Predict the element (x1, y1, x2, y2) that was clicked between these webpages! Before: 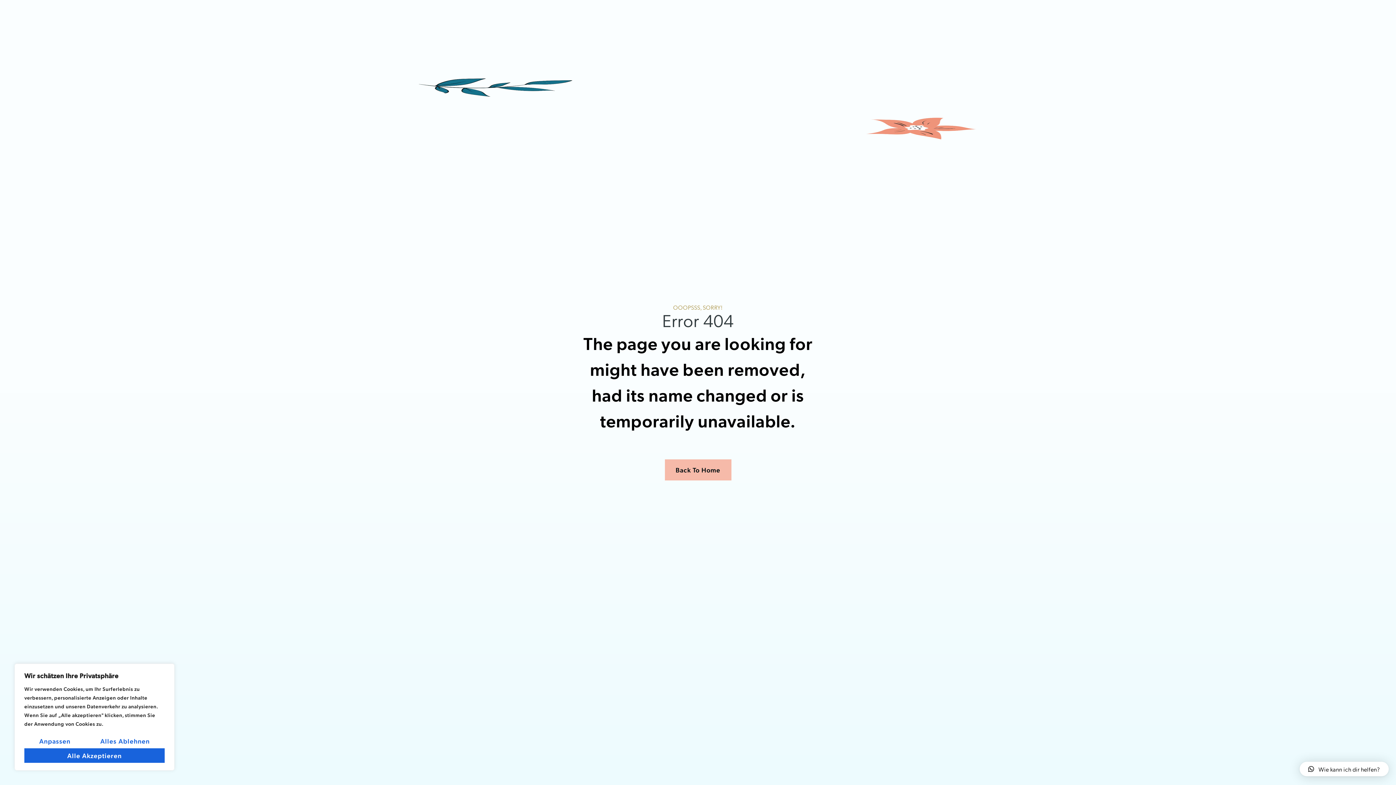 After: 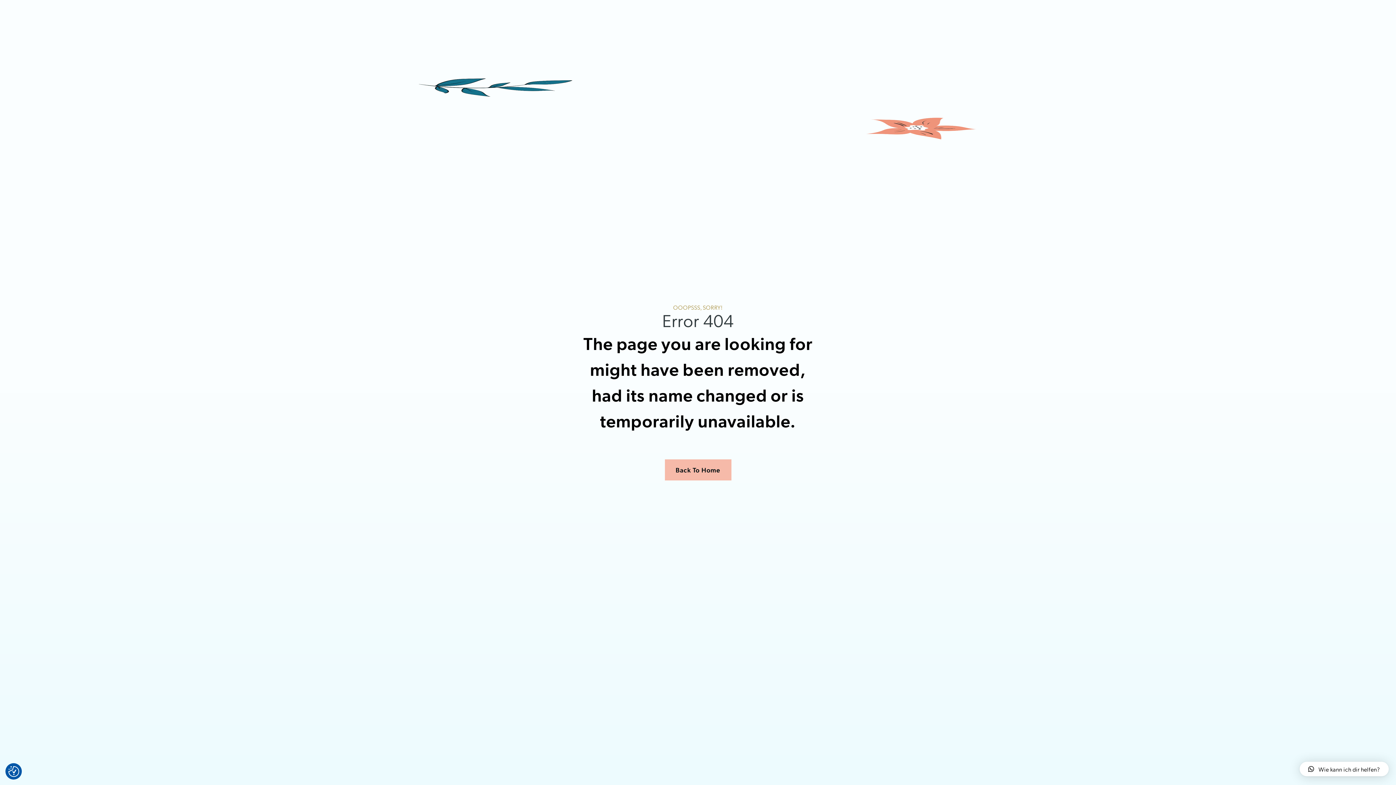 Action: bbox: (24, 748, 164, 763) label: Alle akzeptieren